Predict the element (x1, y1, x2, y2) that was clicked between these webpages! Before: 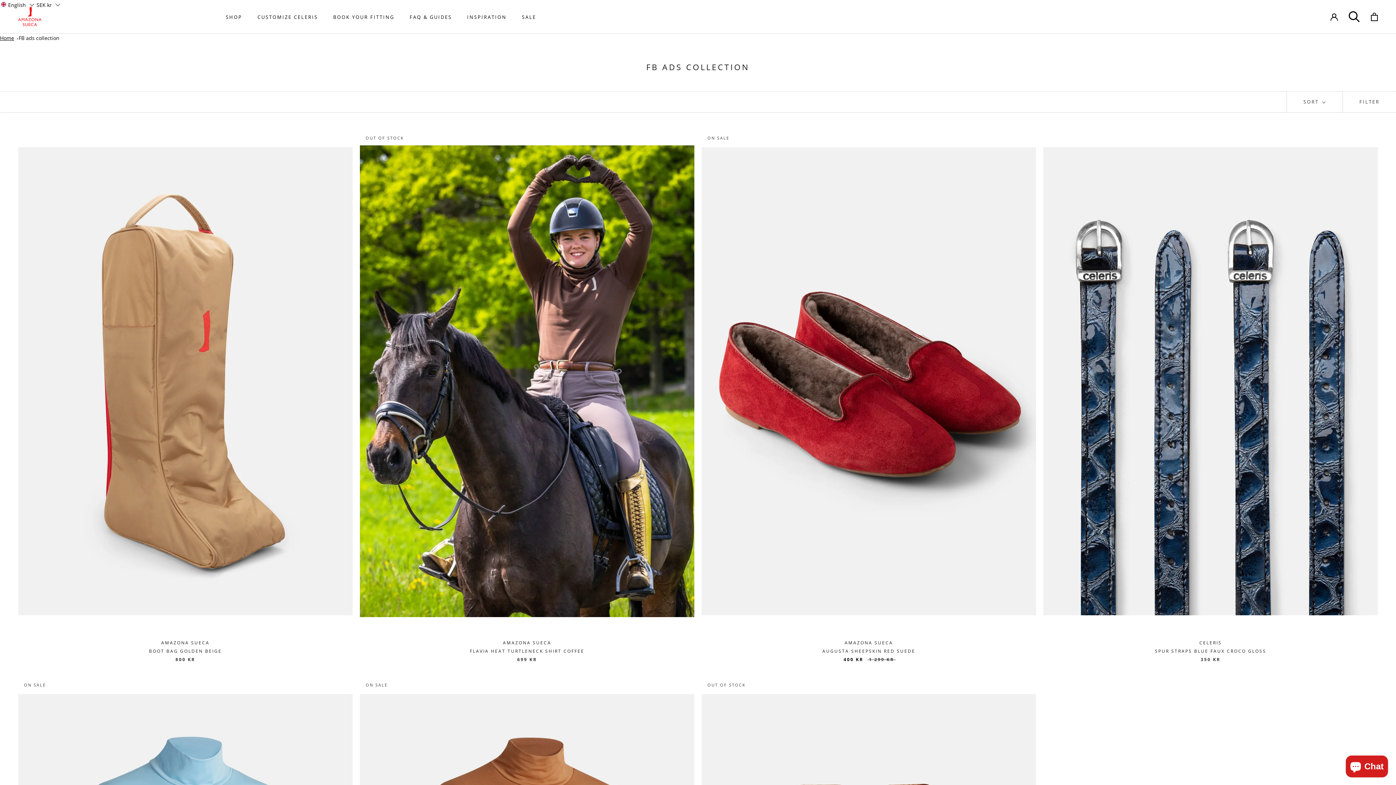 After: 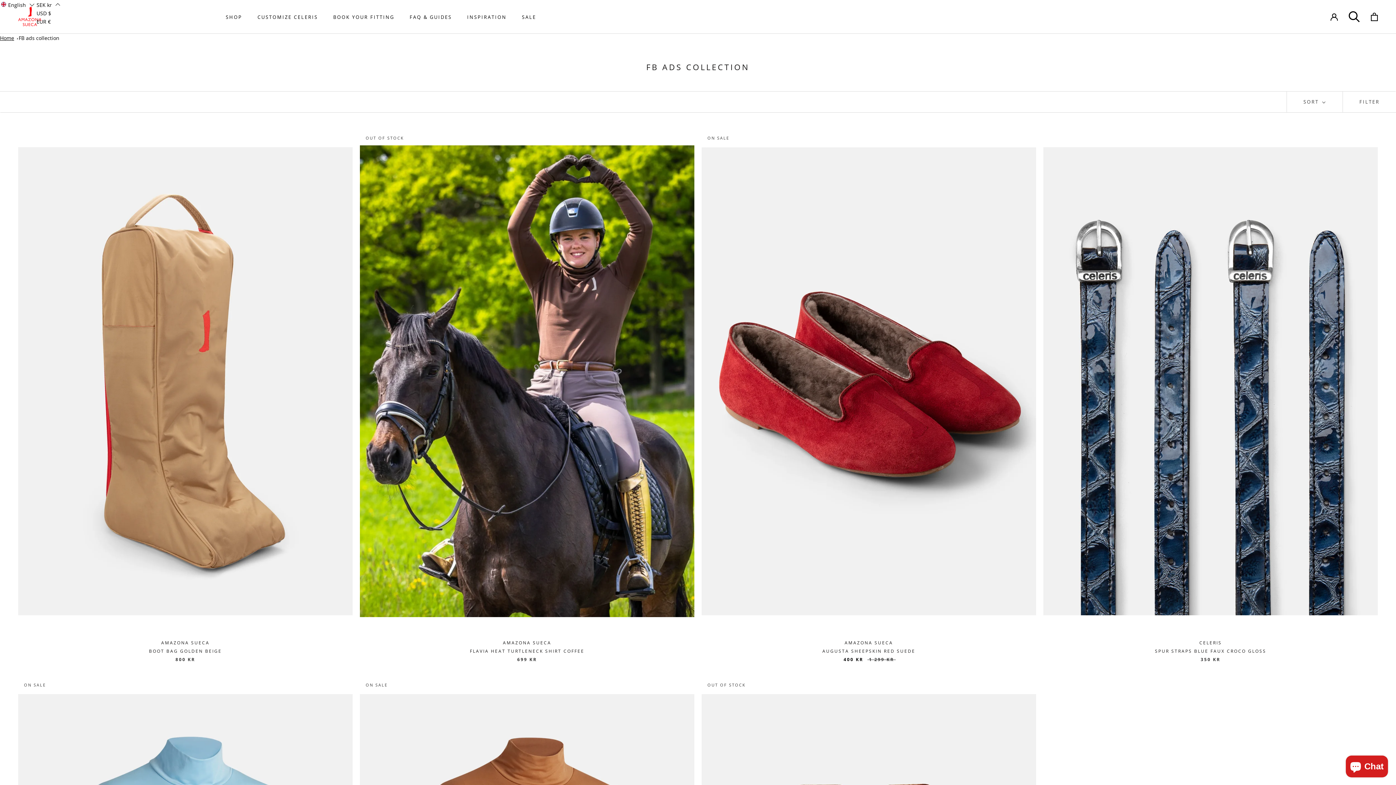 Action: bbox: (35, 0, 61, 9) label: SEK kr 